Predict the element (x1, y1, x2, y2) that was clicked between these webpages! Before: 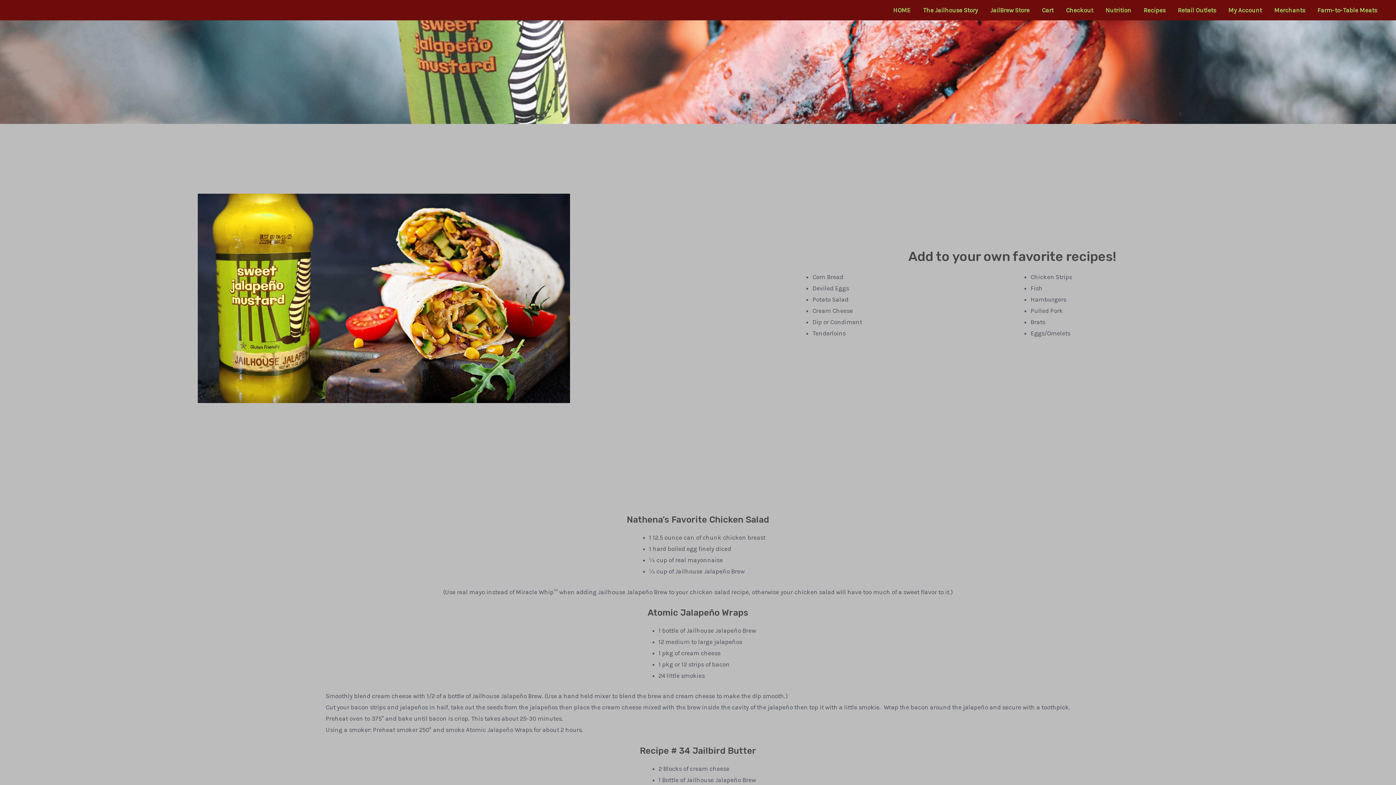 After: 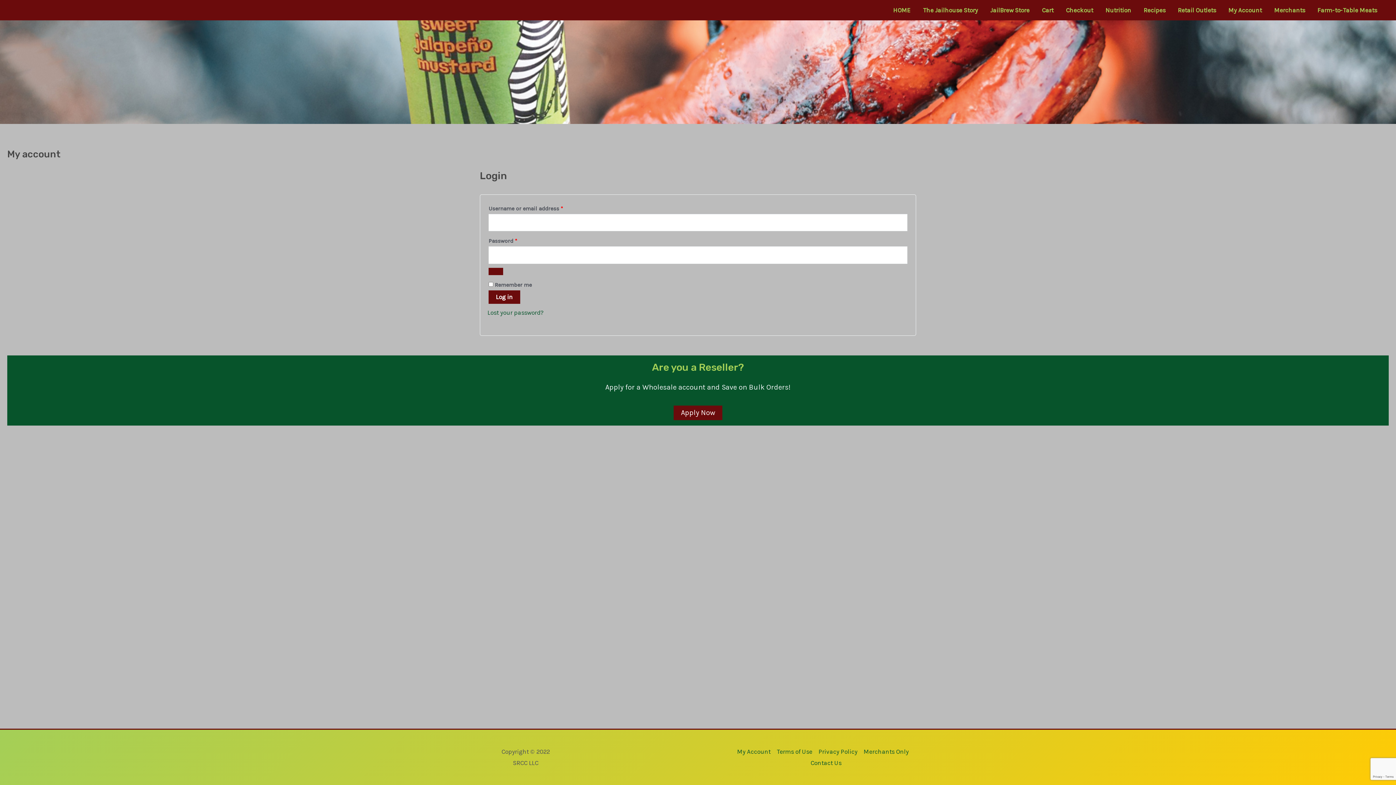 Action: bbox: (1222, 0, 1268, 20) label: My Account